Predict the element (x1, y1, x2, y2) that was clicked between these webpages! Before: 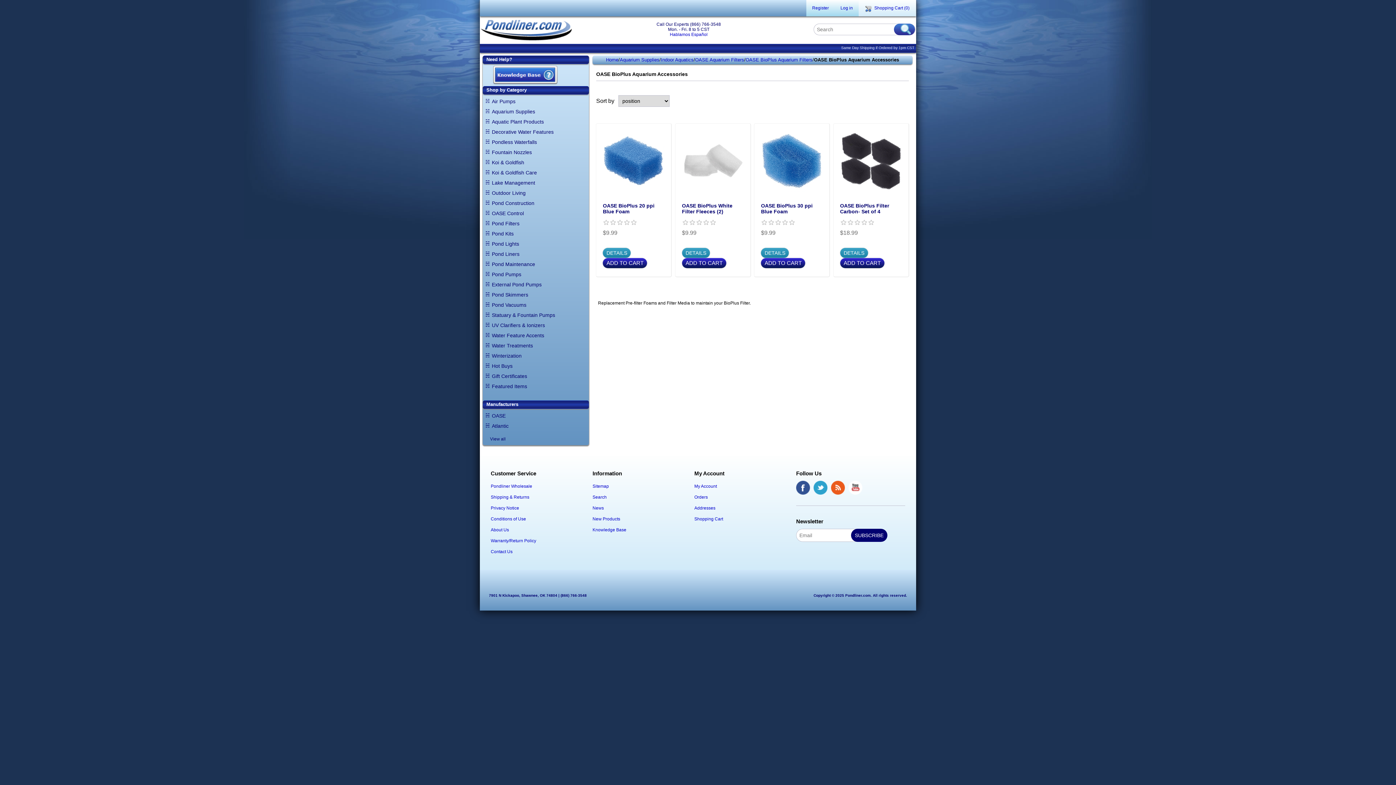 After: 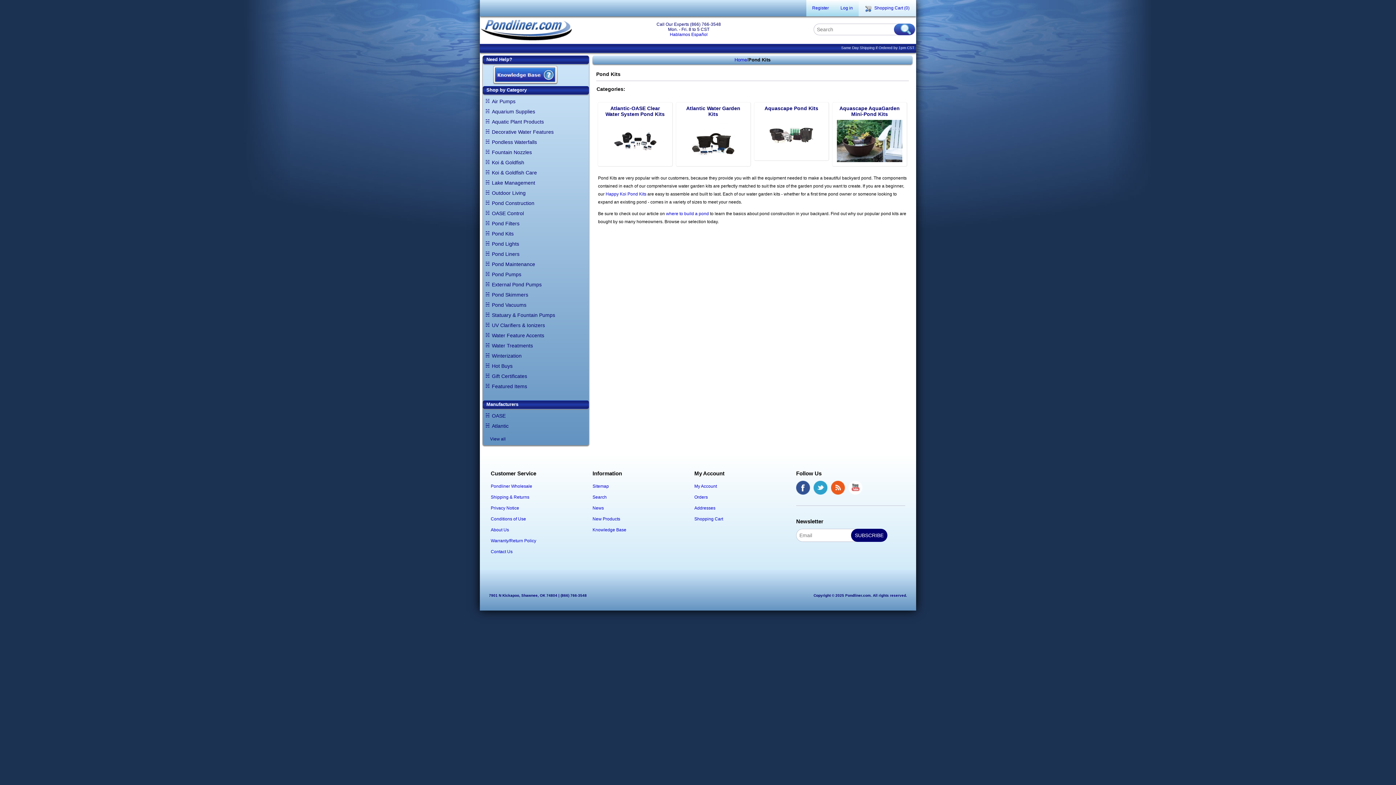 Action: label: Pond Kits bbox: (492, 230, 513, 237)